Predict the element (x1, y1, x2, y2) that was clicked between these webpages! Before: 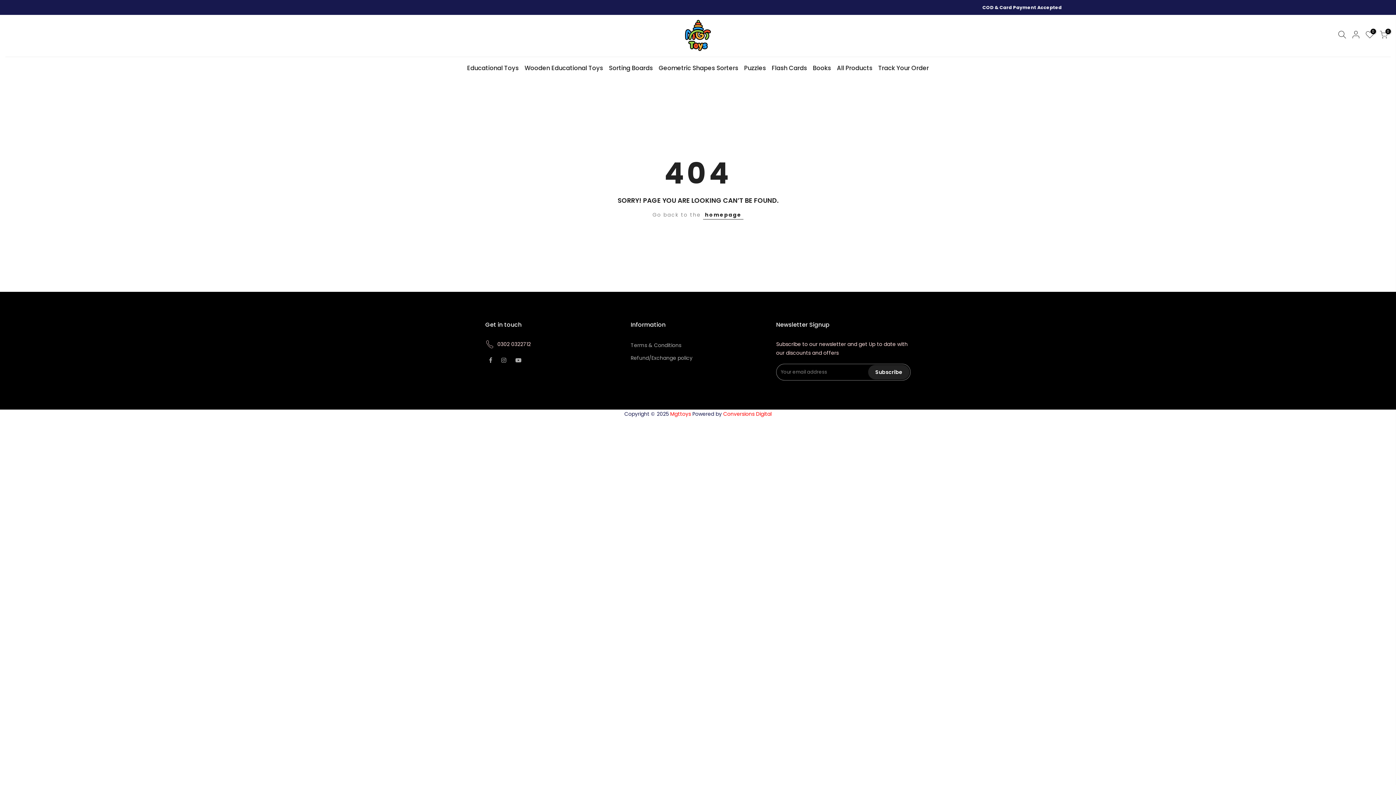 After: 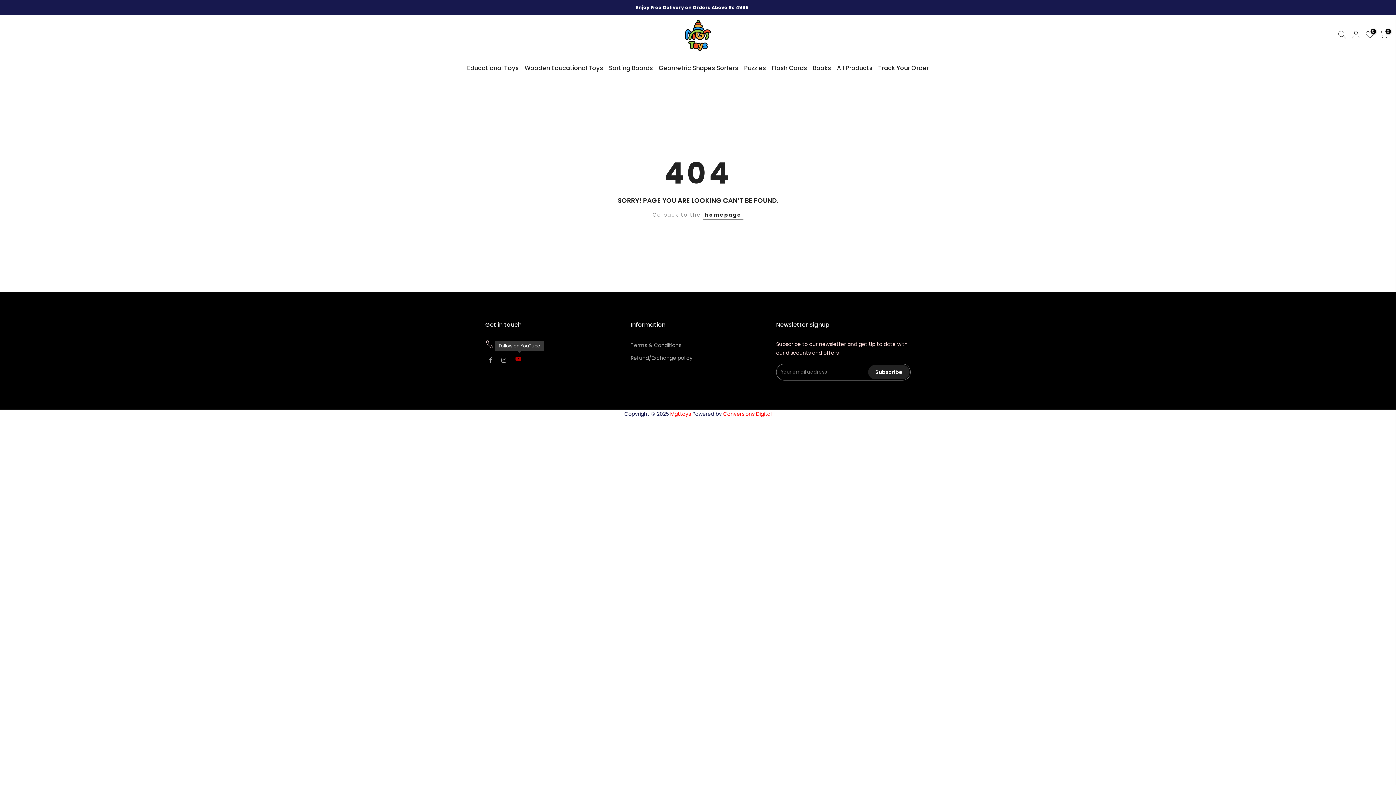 Action: bbox: (515, 355, 523, 364)